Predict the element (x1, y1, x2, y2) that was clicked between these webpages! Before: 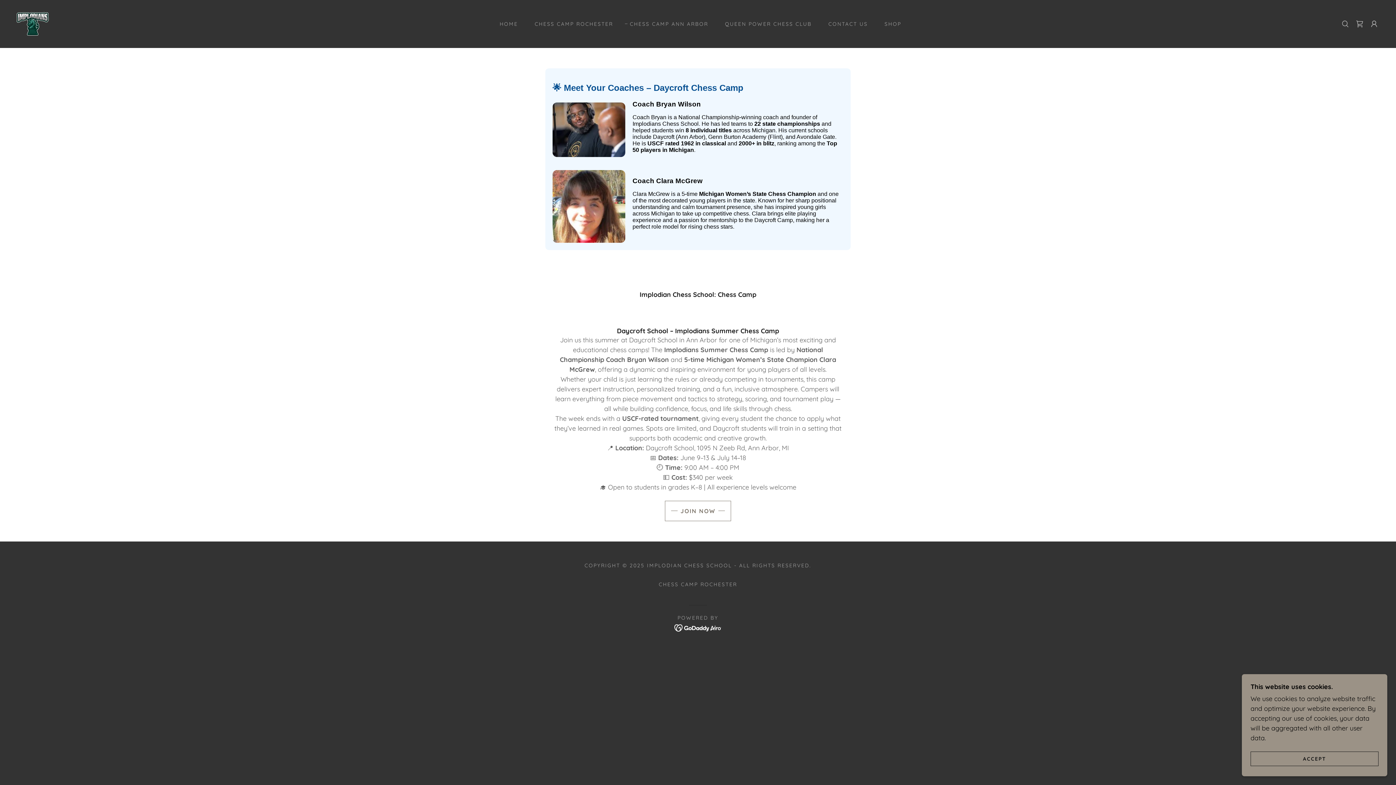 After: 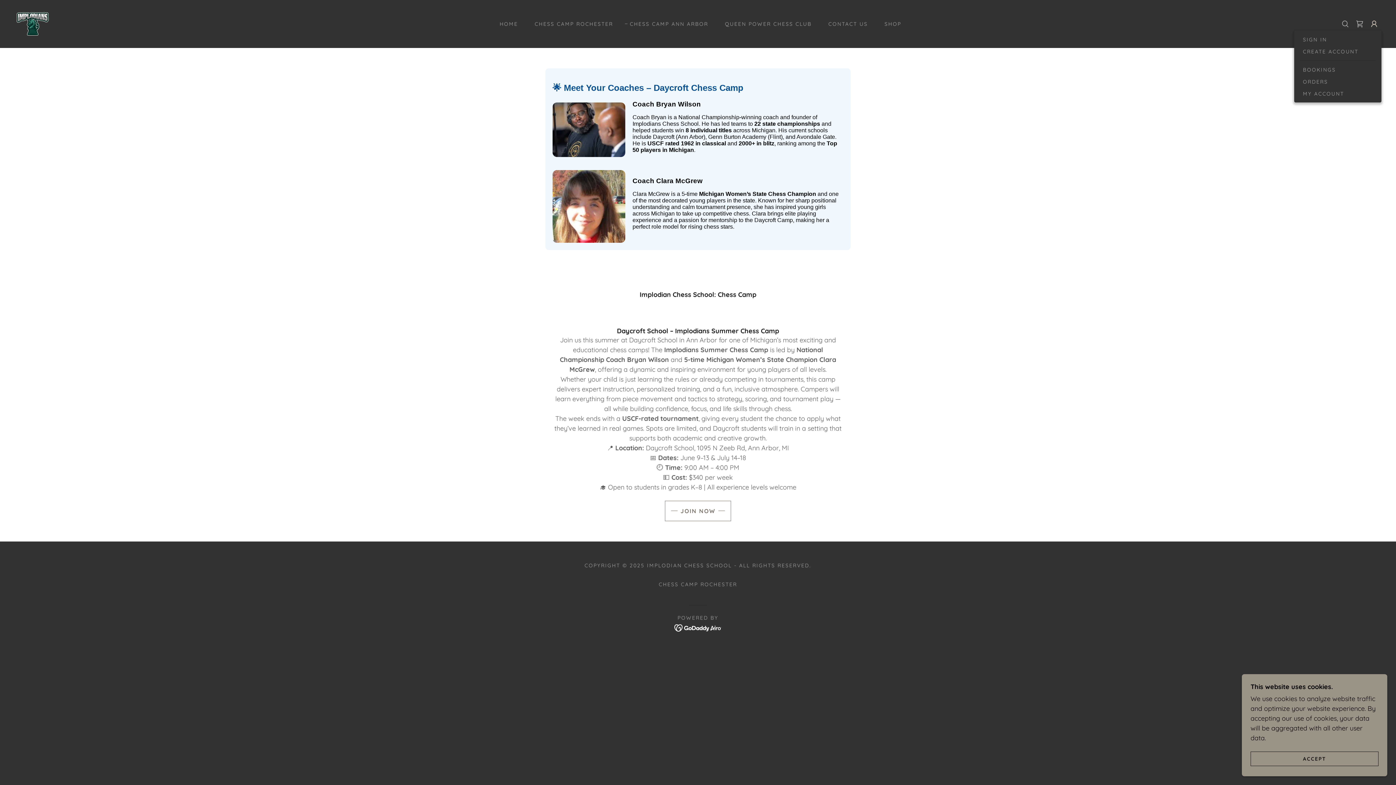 Action: bbox: (1367, 16, 1381, 31)